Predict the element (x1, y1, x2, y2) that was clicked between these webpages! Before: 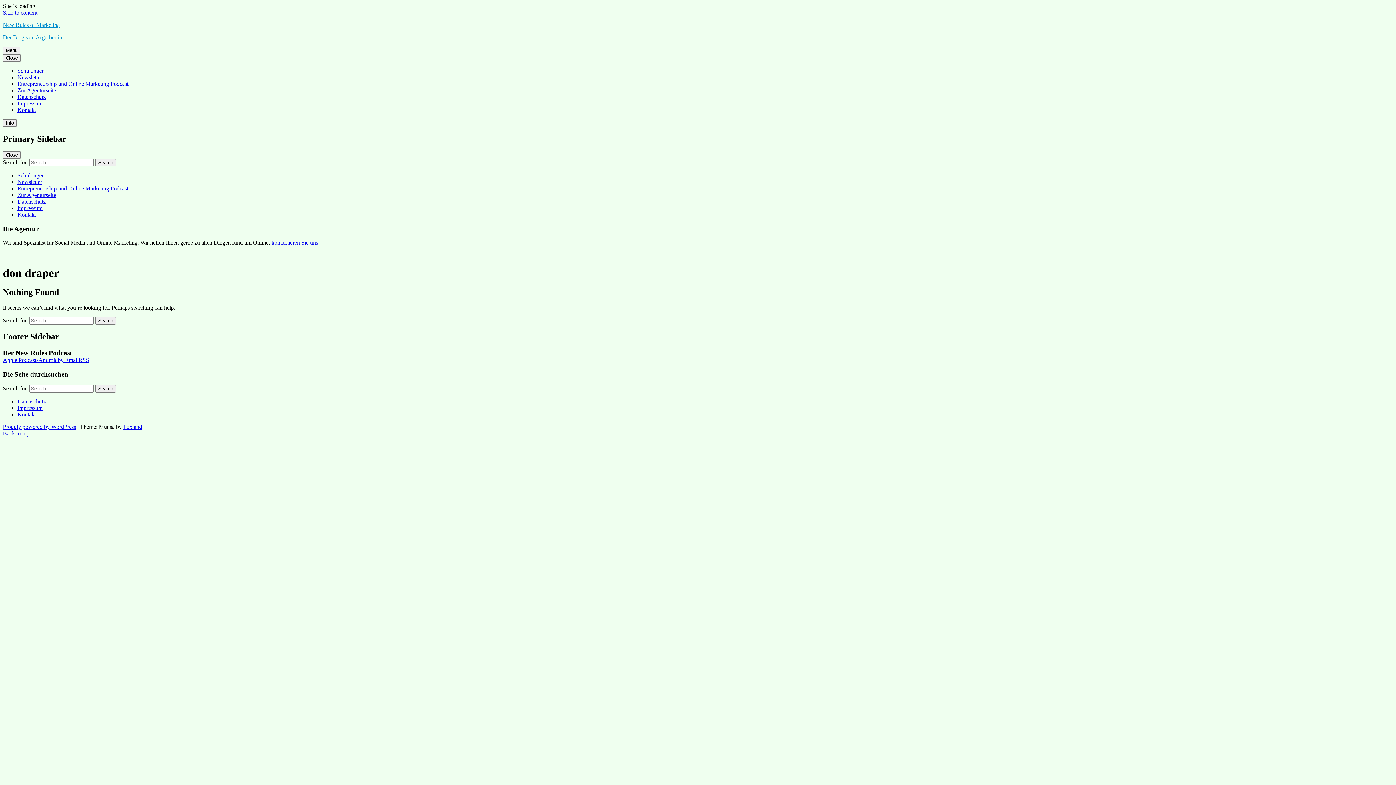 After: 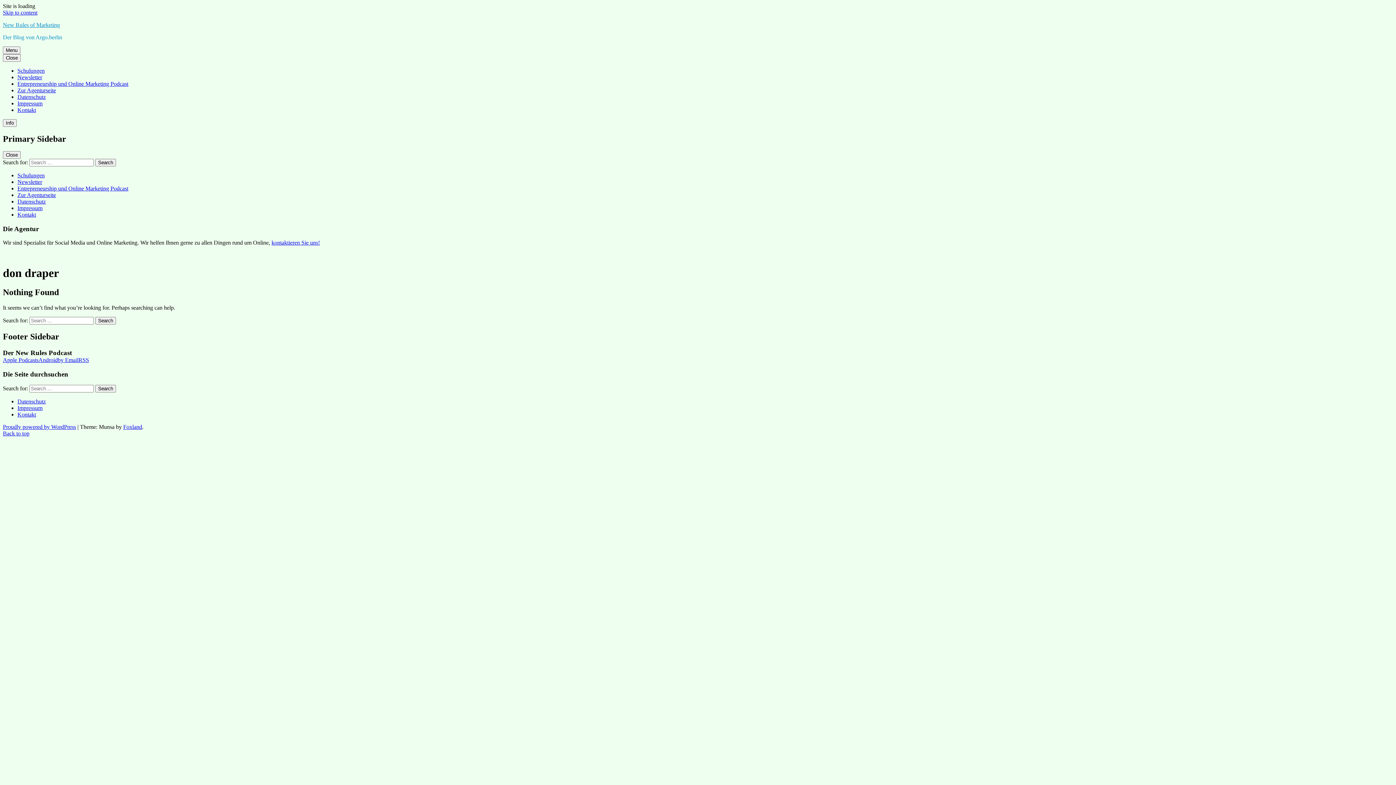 Action: bbox: (78, 357, 89, 363) label: RSS